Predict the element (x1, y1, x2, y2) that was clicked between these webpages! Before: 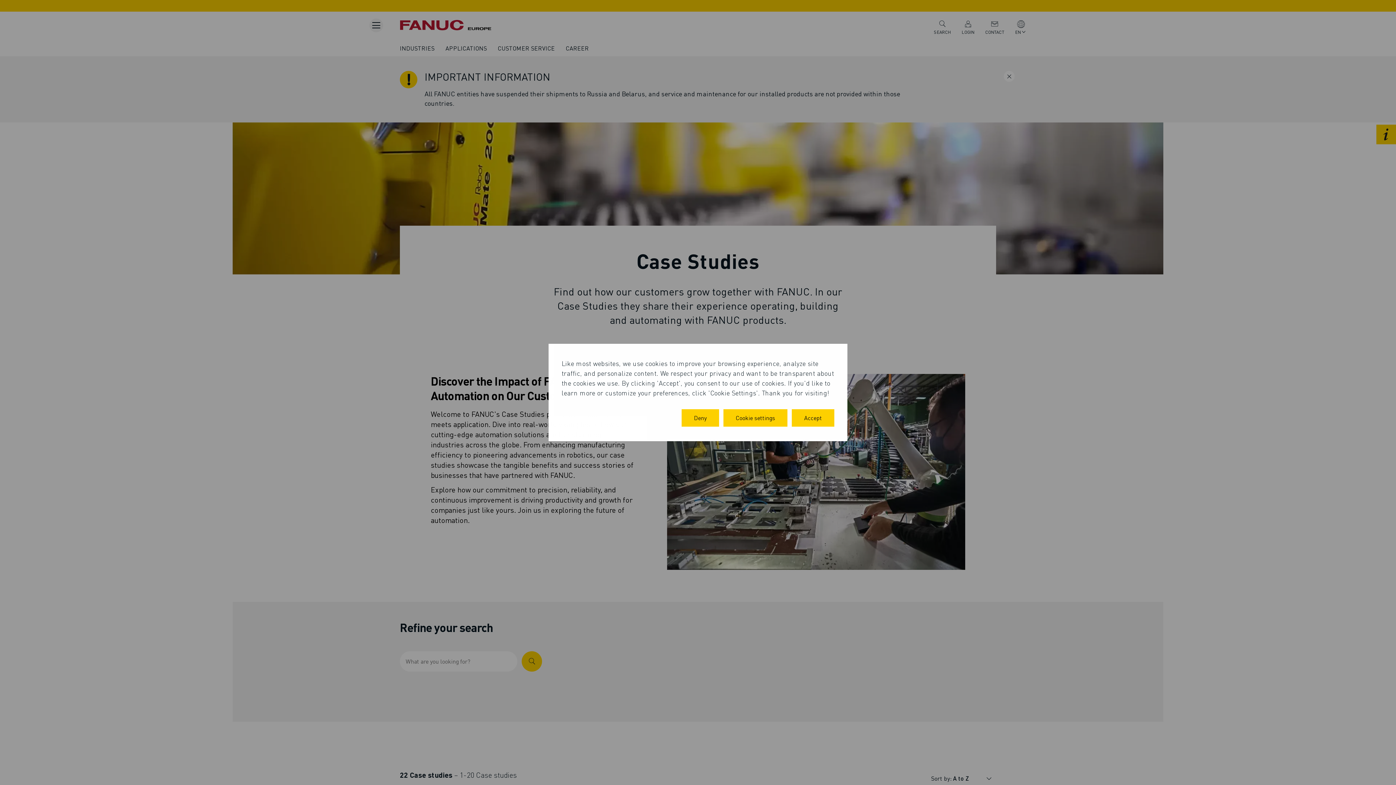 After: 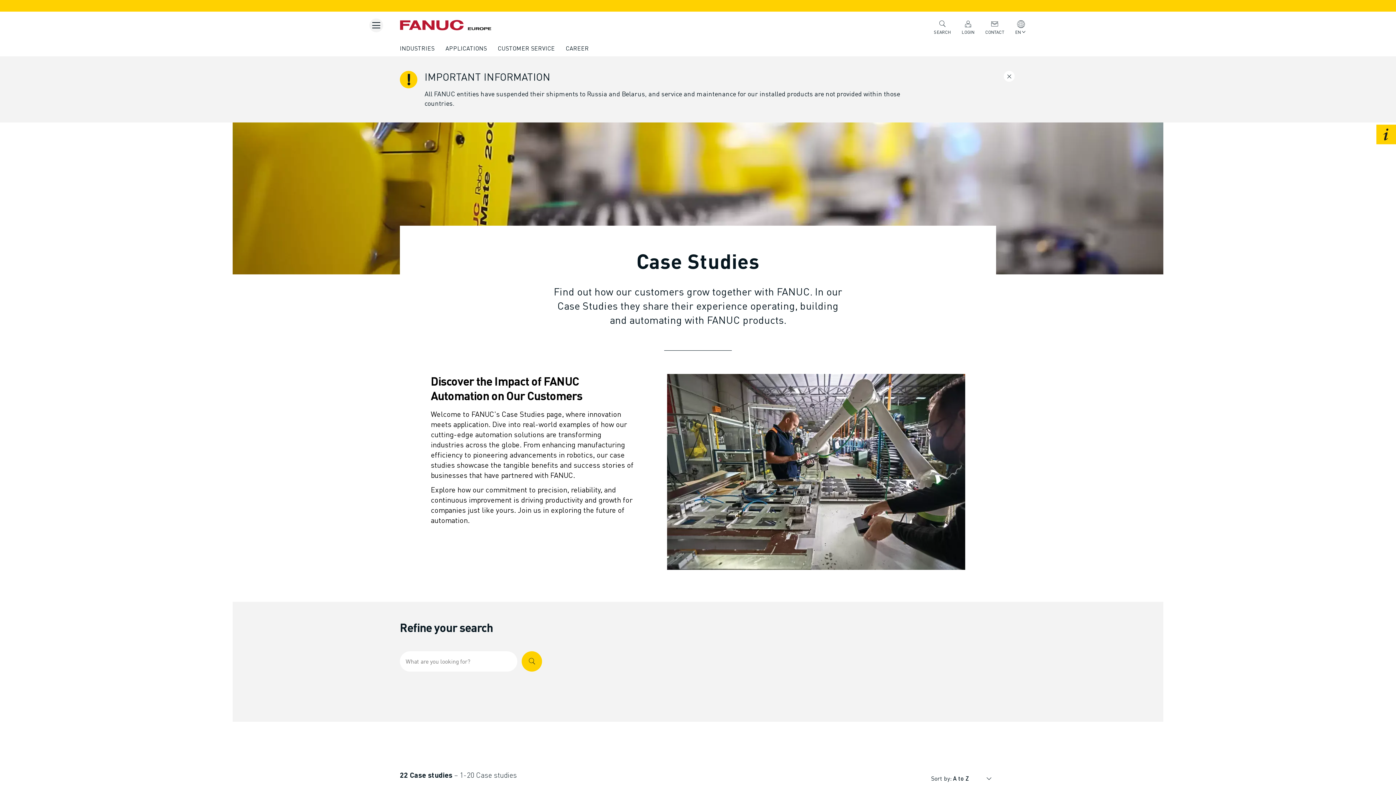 Action: label: Accept bbox: (792, 409, 834, 426)